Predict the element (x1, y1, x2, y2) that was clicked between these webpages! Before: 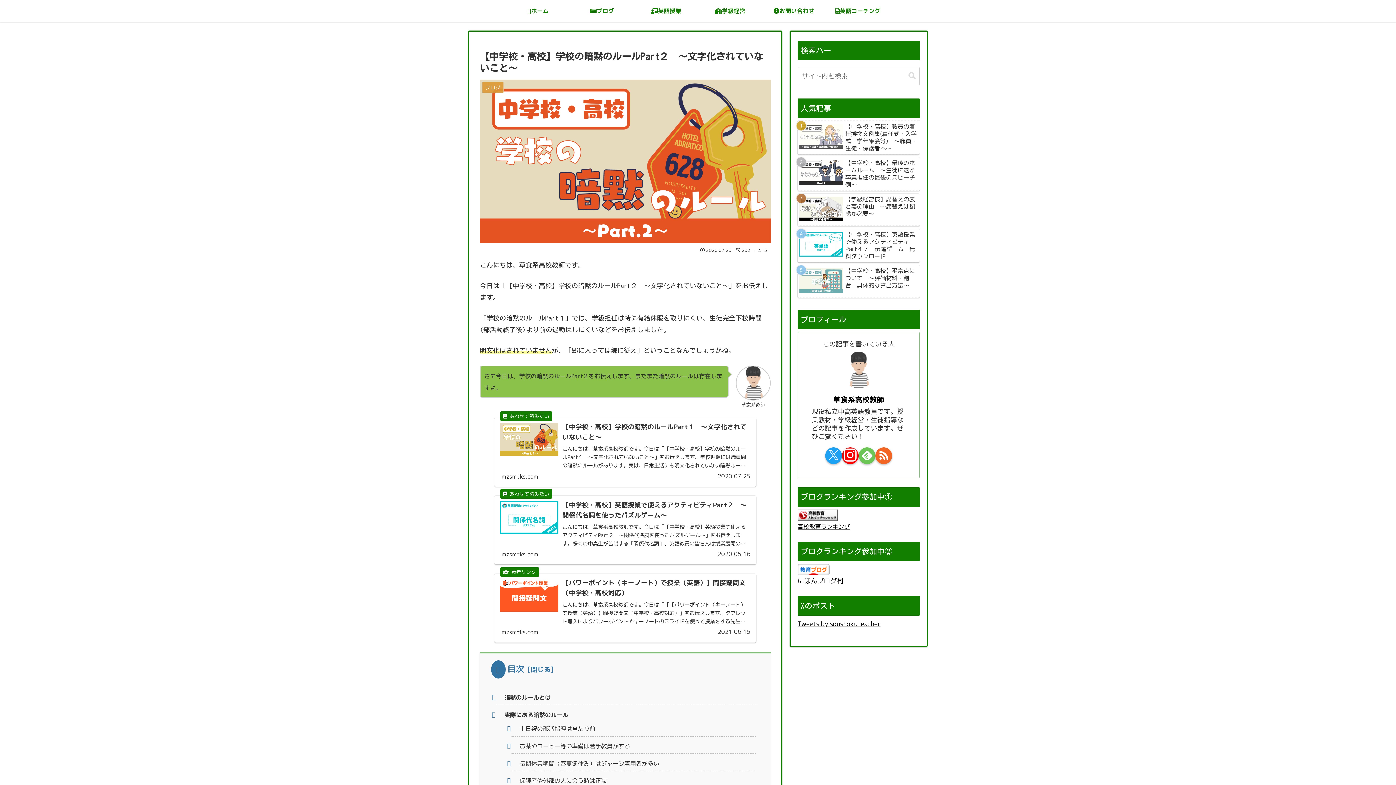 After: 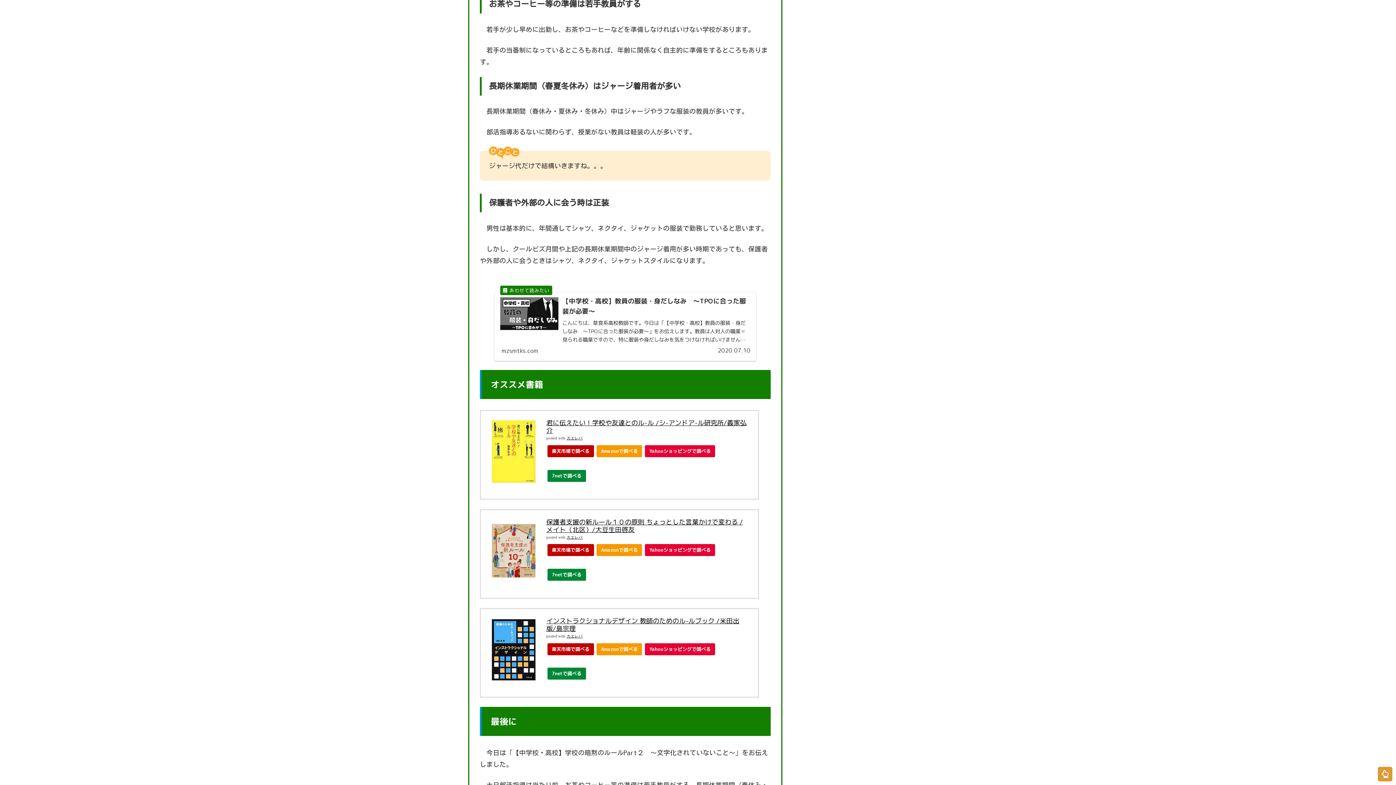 Action: bbox: (519, 742, 630, 750) label: お茶やコーヒー等の準備は若手教員がする